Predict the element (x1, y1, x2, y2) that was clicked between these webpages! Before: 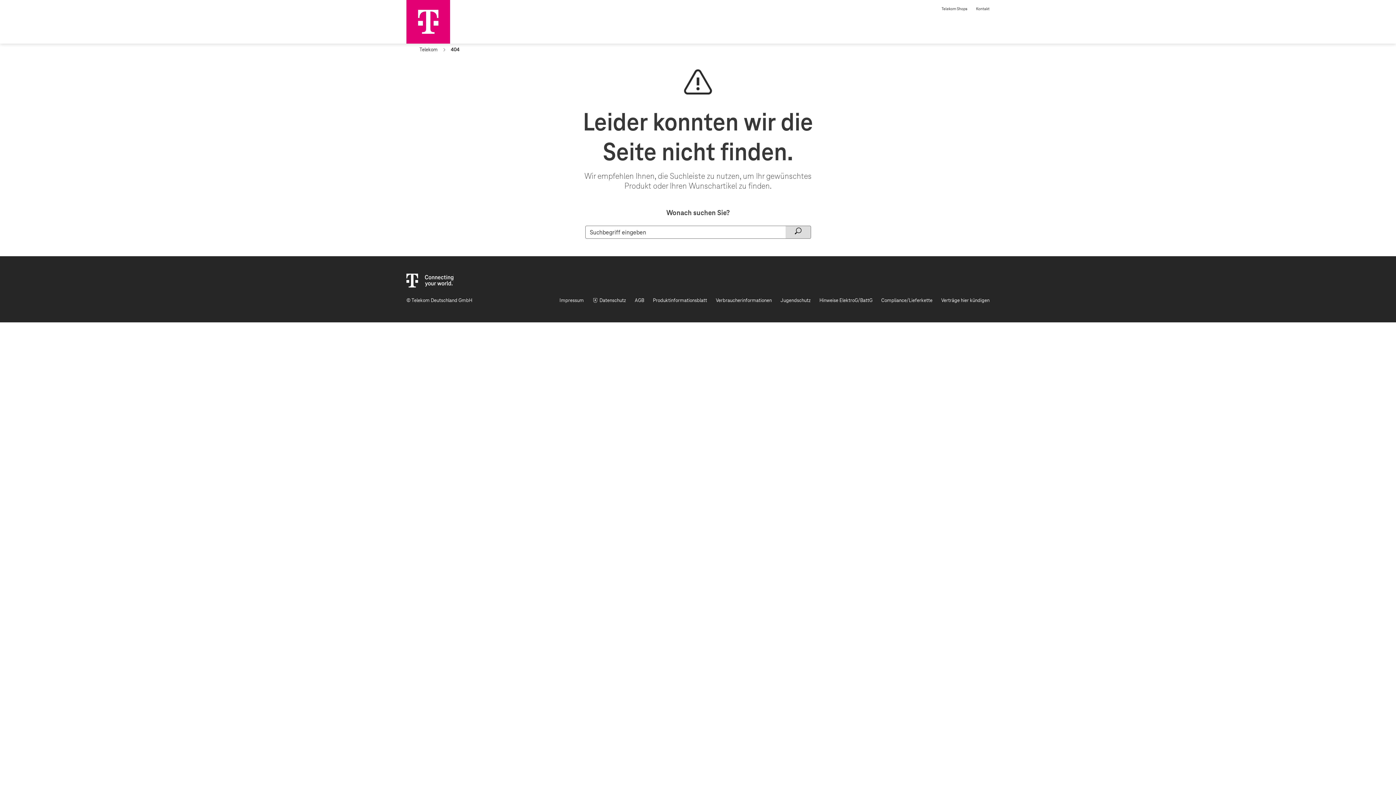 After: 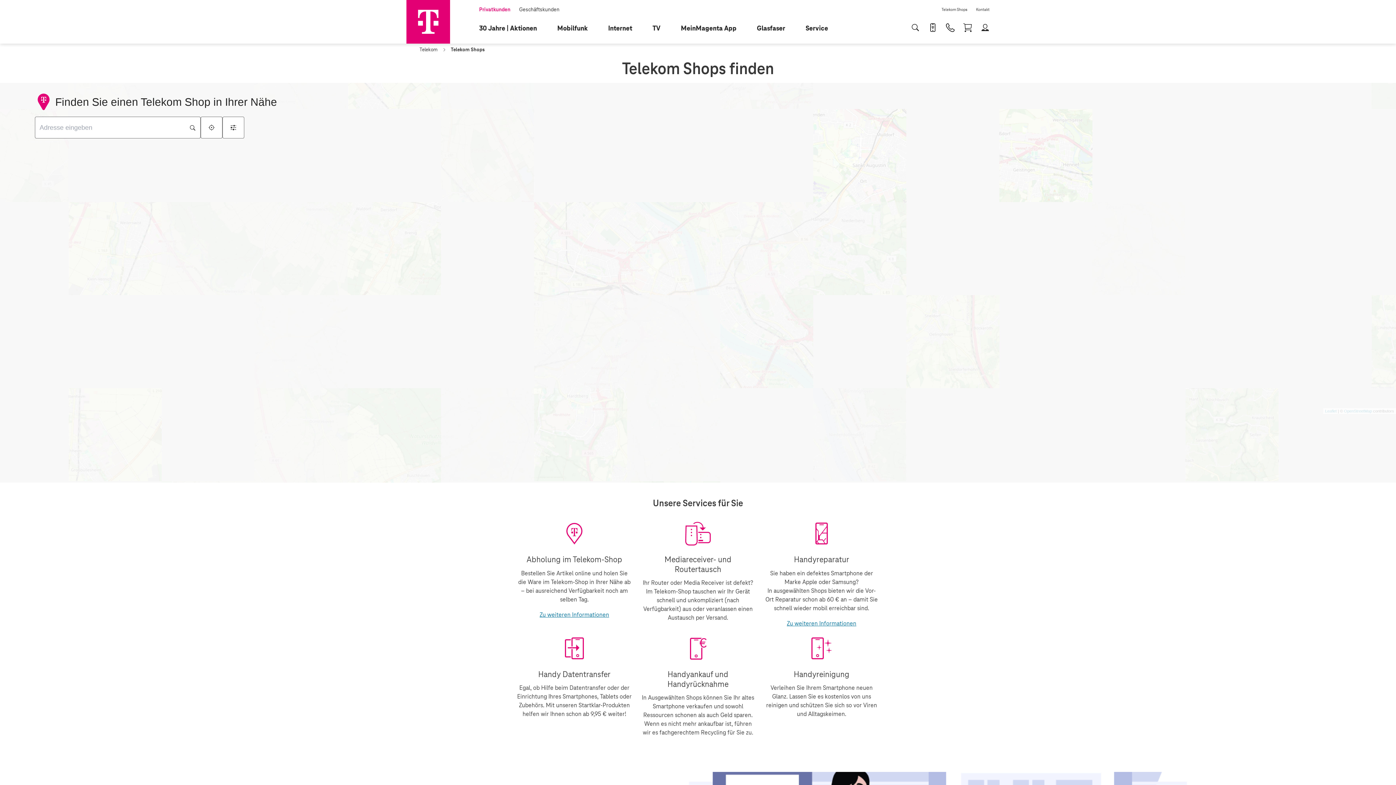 Action: label: Telekom Shops bbox: (937, 2, 972, 11)